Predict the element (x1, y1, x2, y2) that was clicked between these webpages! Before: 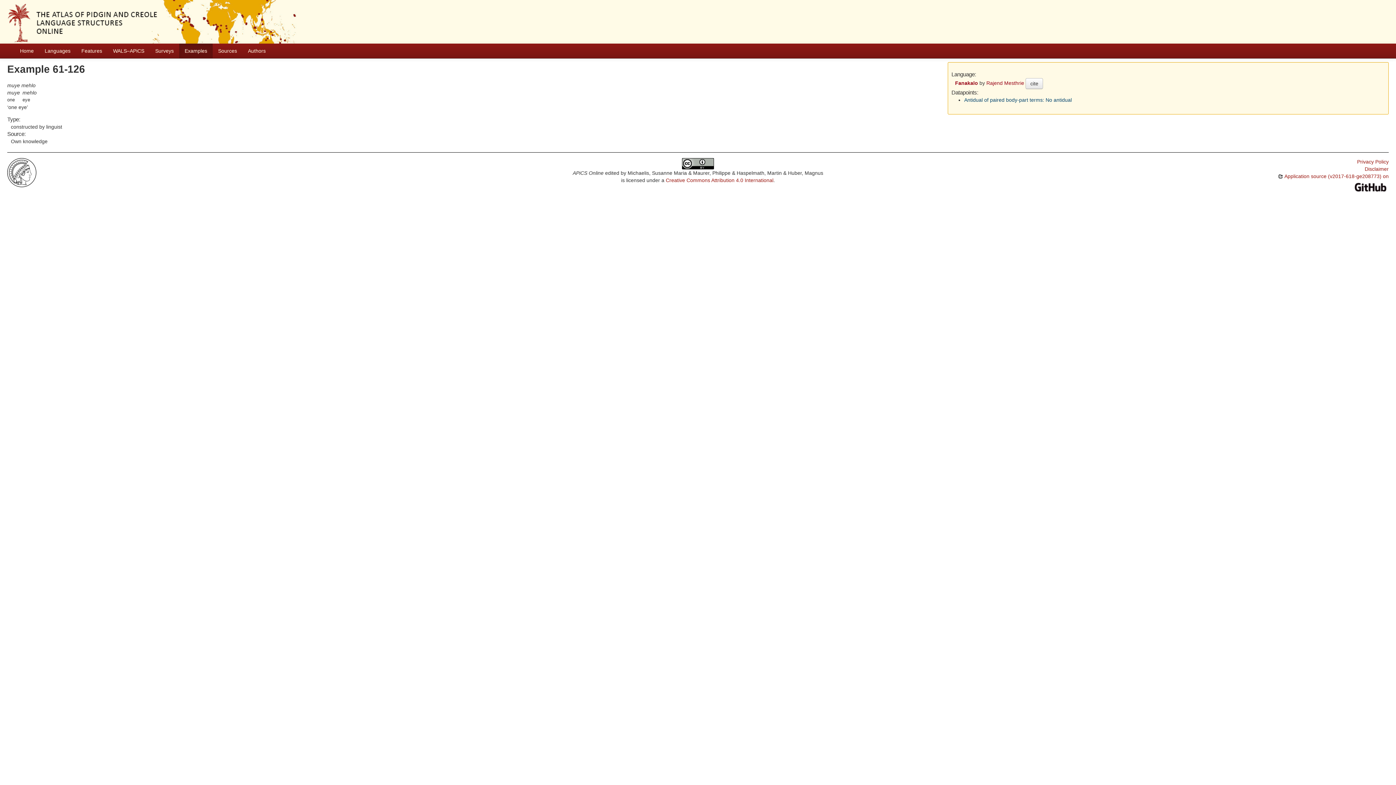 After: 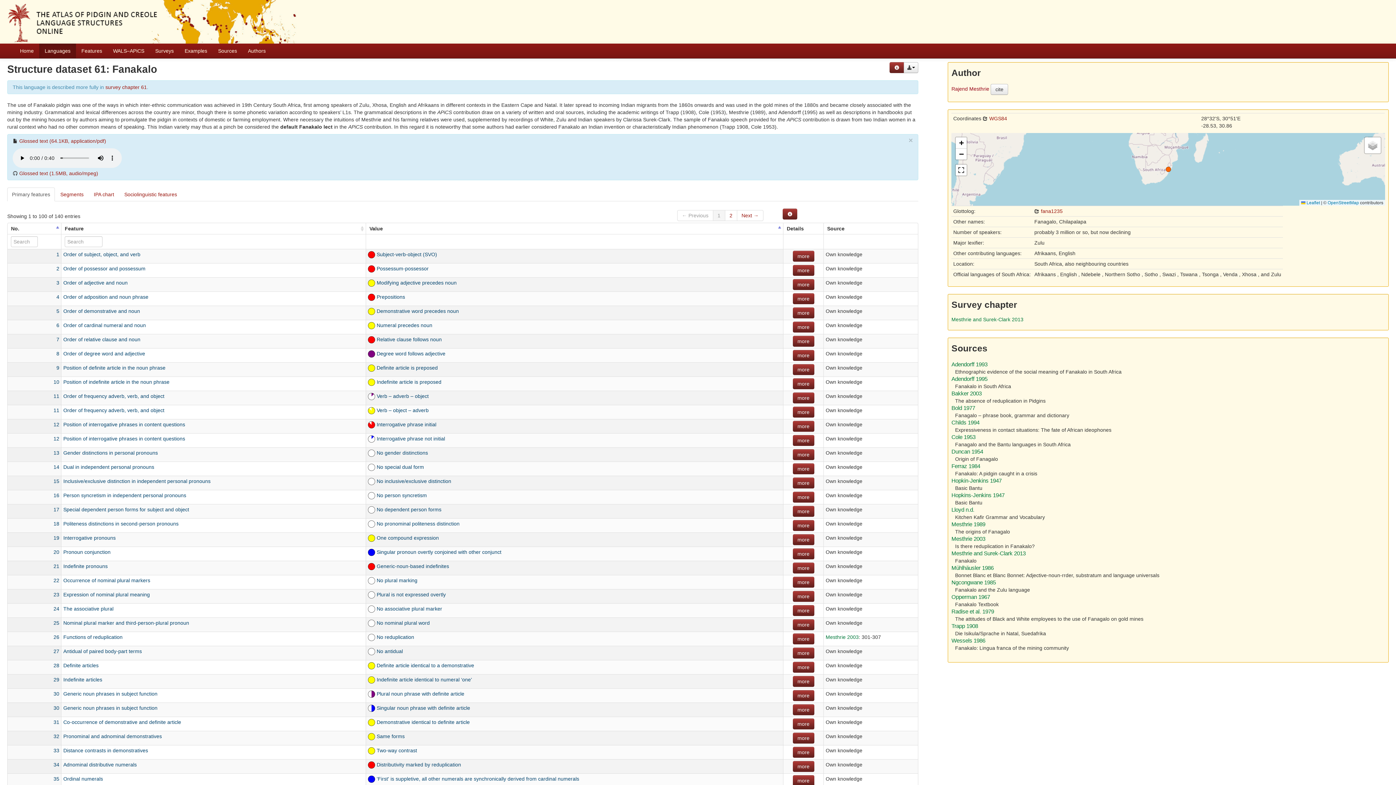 Action: bbox: (955, 80, 978, 86) label: Fanakalo